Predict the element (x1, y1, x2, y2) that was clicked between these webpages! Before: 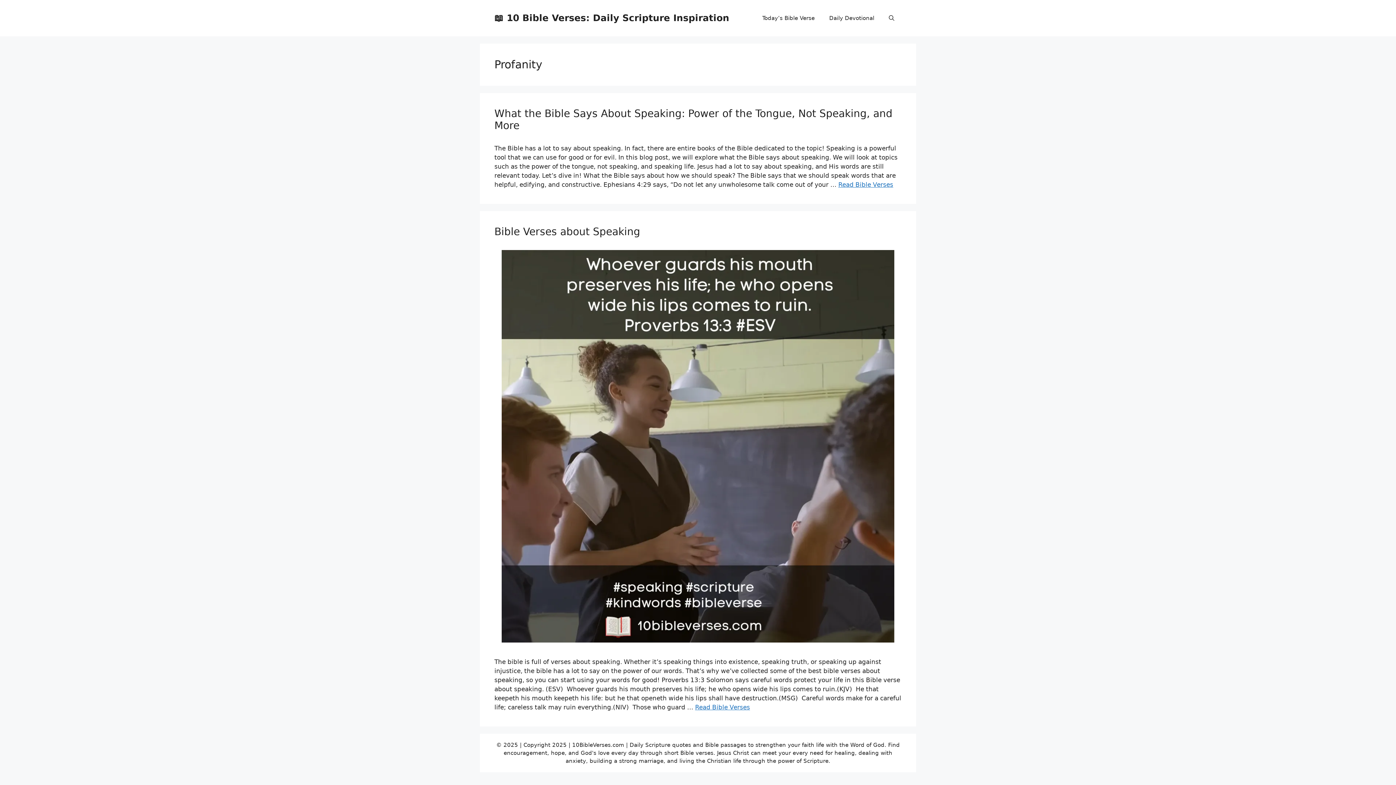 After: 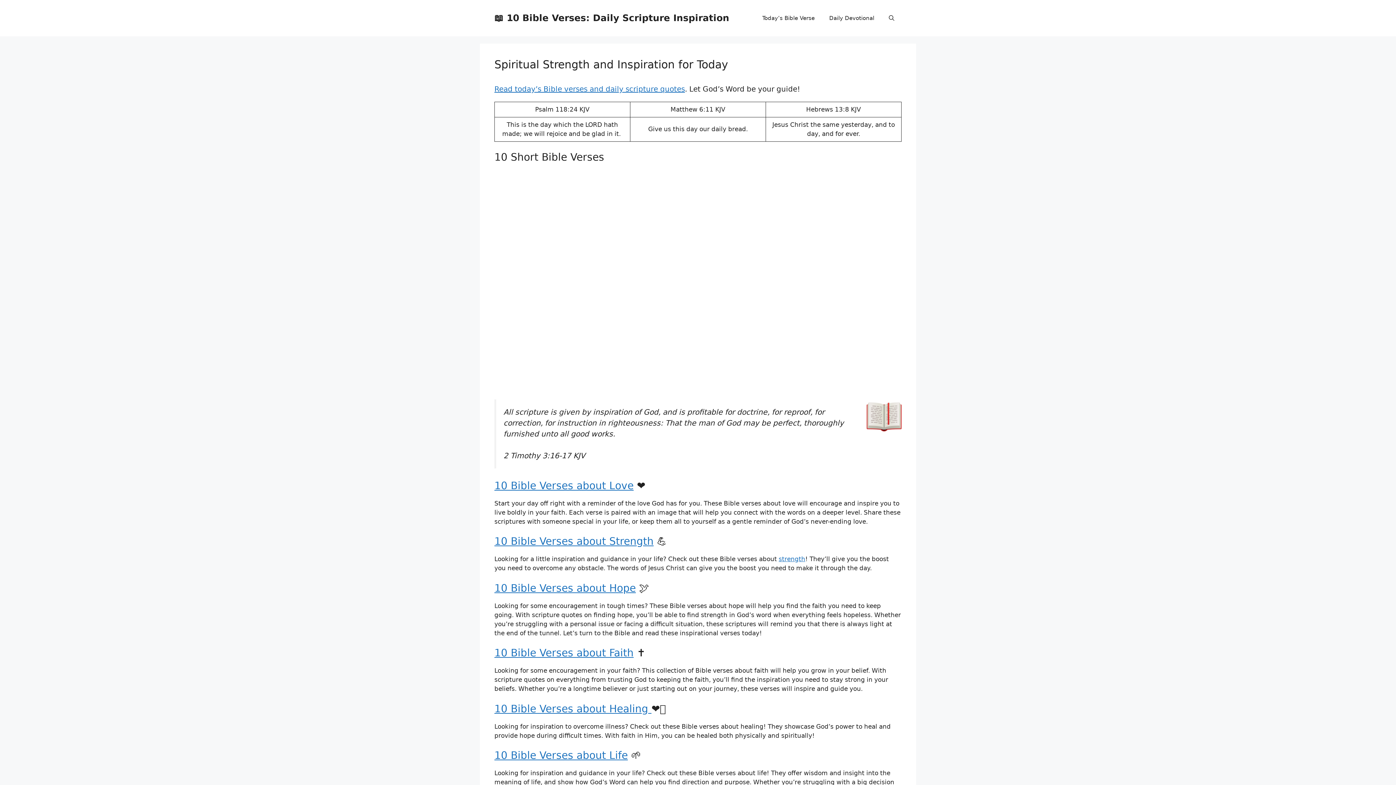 Action: label: 📖 10 Bible Verses: Daily Scripture Inspiration bbox: (494, 12, 729, 23)